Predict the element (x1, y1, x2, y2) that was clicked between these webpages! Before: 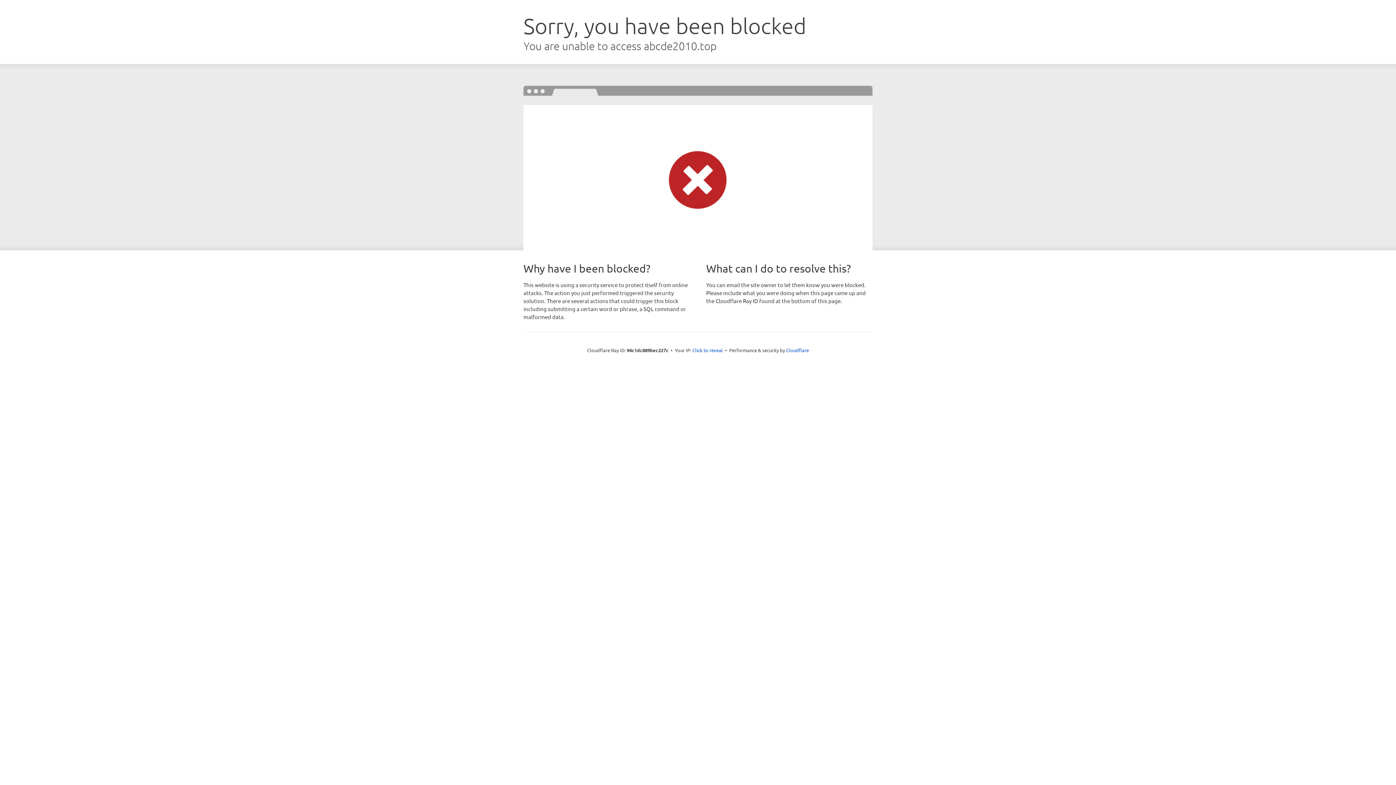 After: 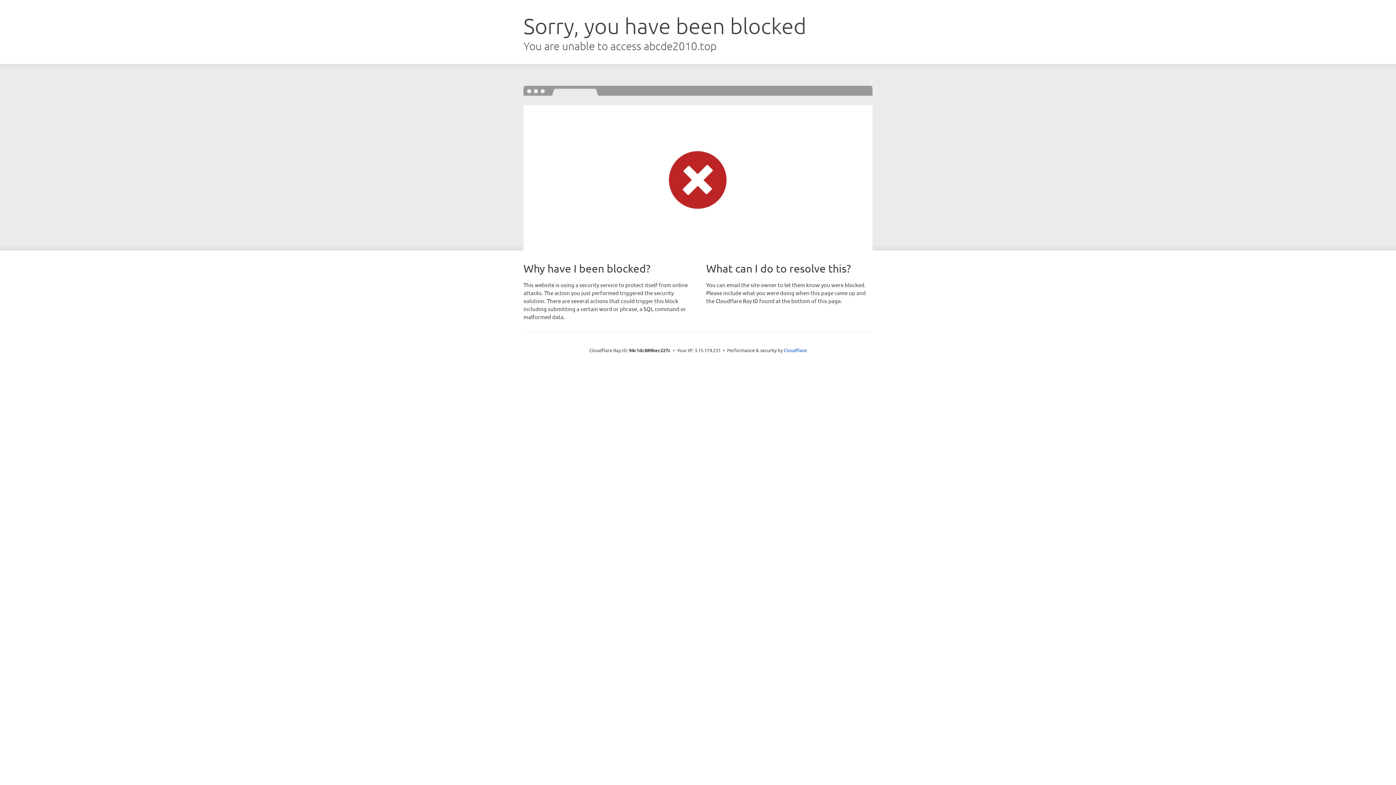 Action: label: Click to reveal bbox: (692, 346, 723, 353)